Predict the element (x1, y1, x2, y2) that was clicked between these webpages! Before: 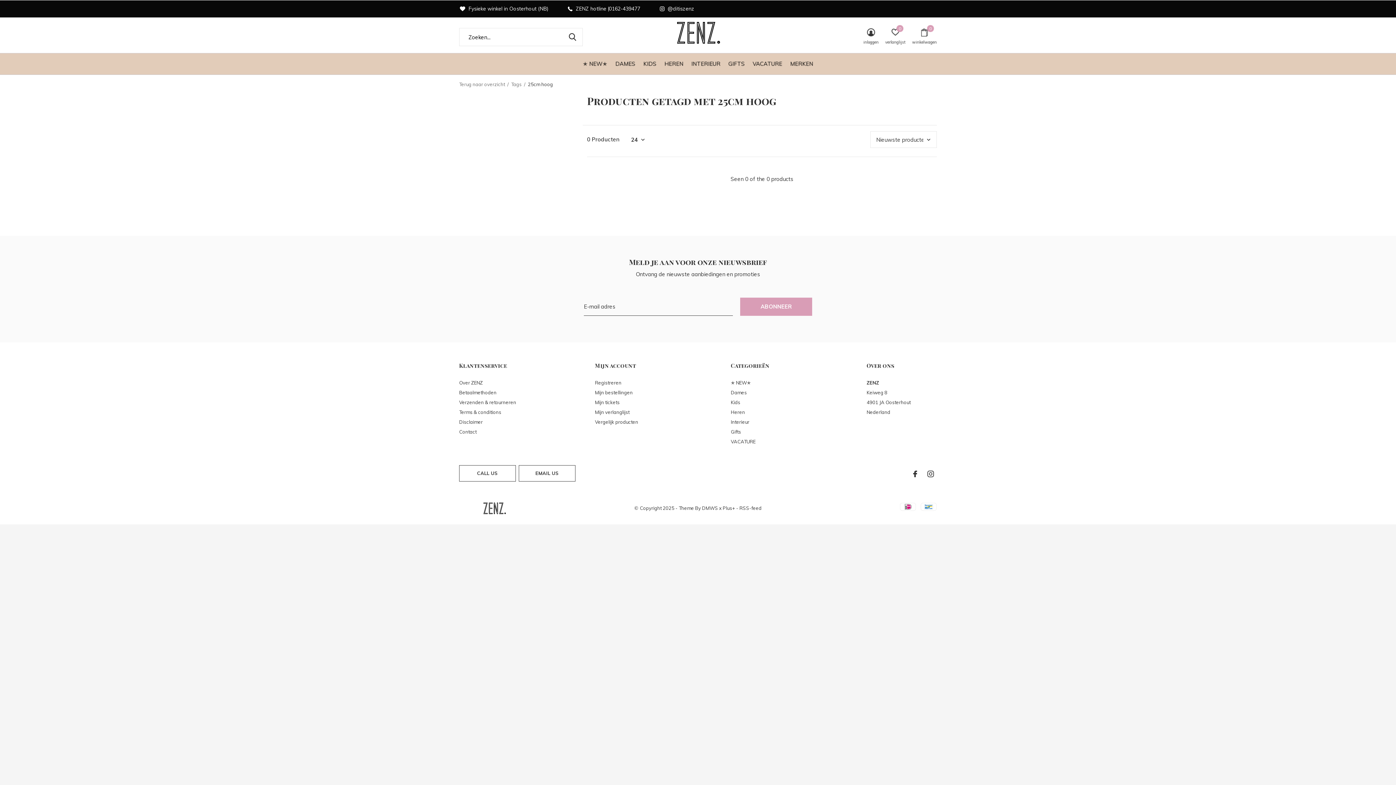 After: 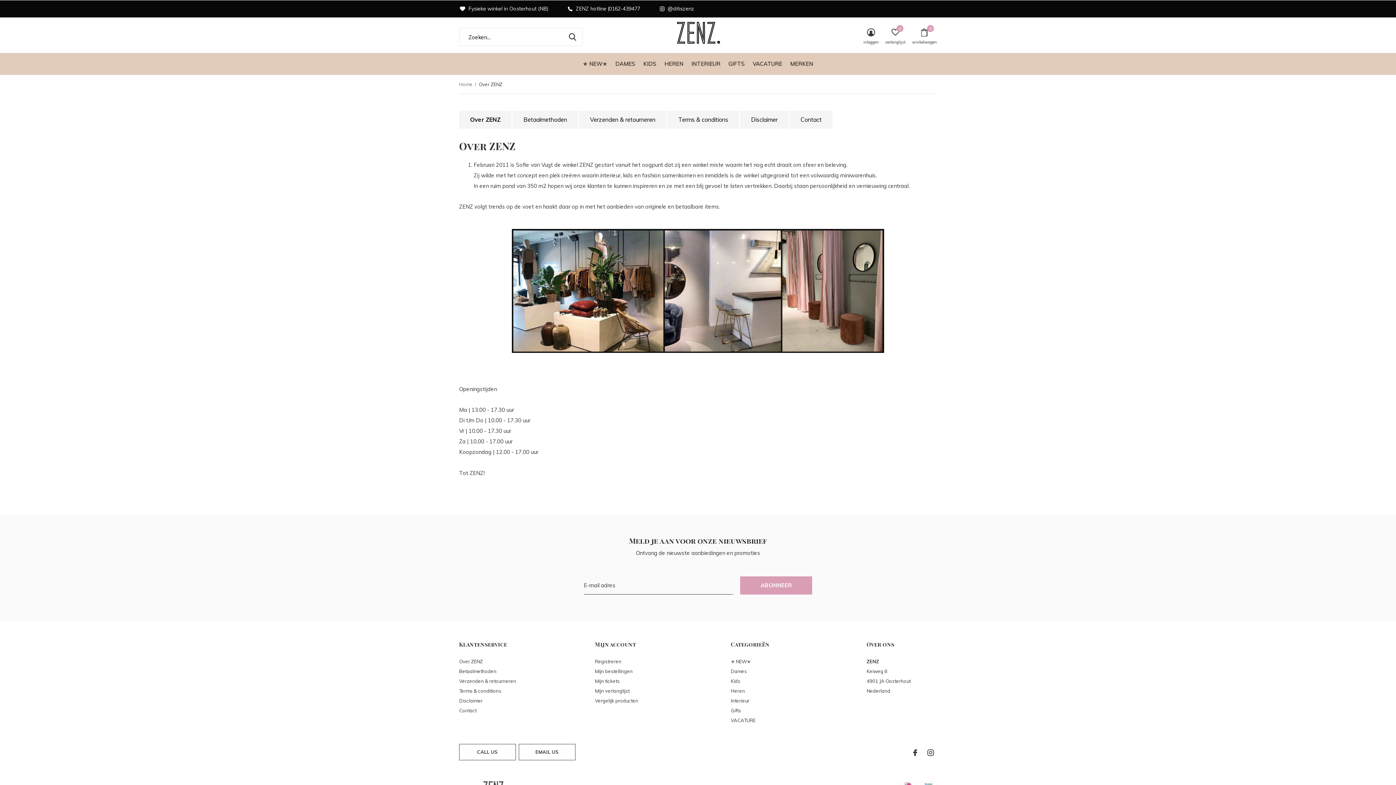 Action: label: Over ZENZ bbox: (459, 380, 482, 385)